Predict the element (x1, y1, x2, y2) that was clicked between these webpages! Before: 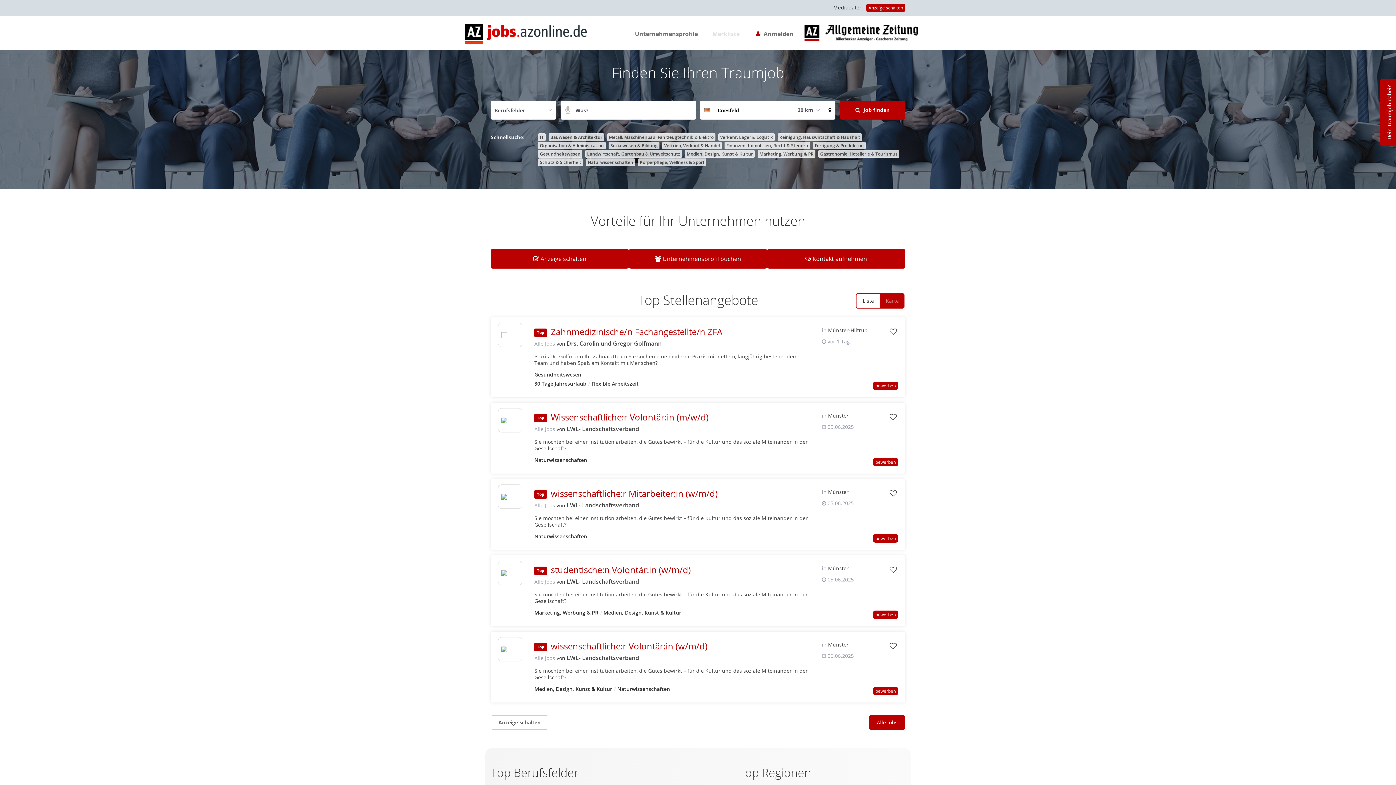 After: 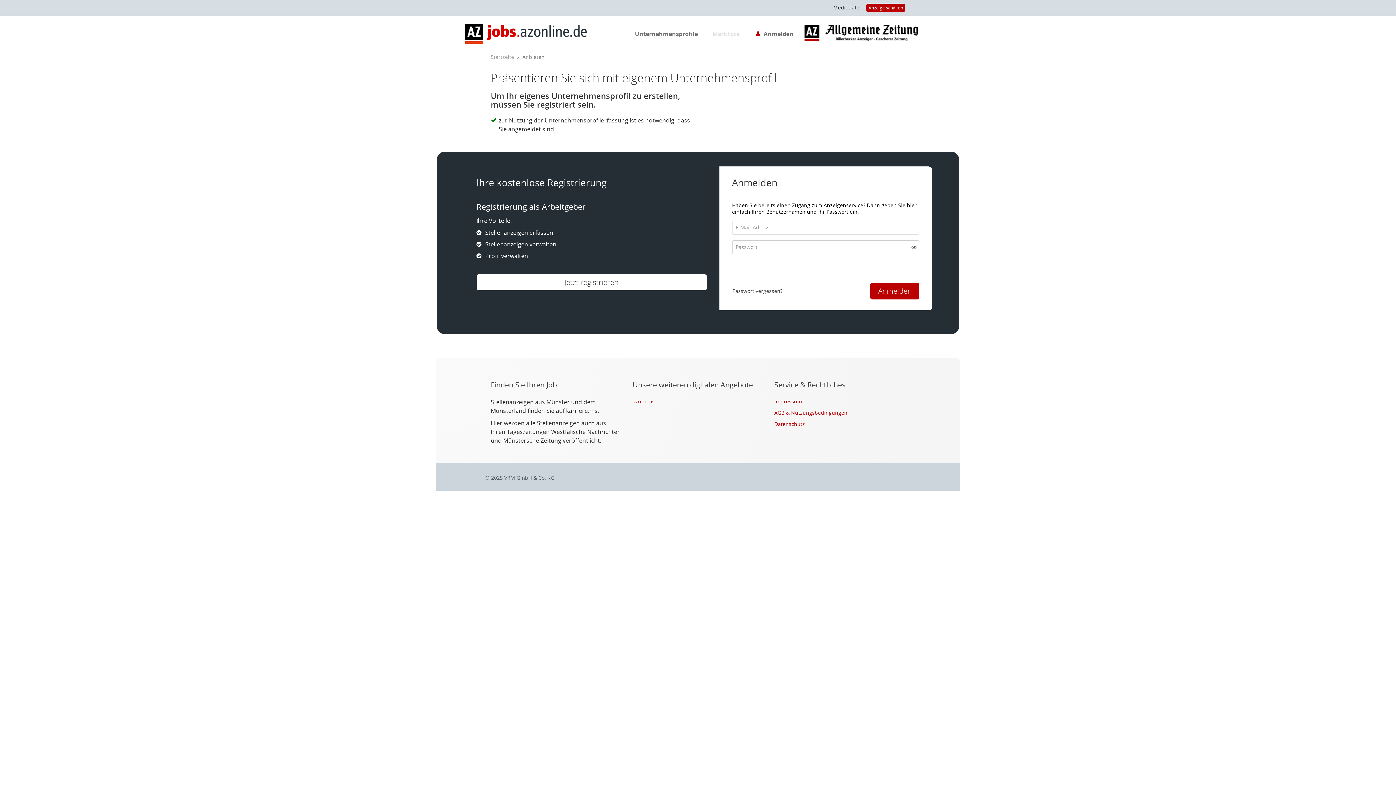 Action: bbox: (629, 249, 767, 268) label:  Unternehmensprofil buchen